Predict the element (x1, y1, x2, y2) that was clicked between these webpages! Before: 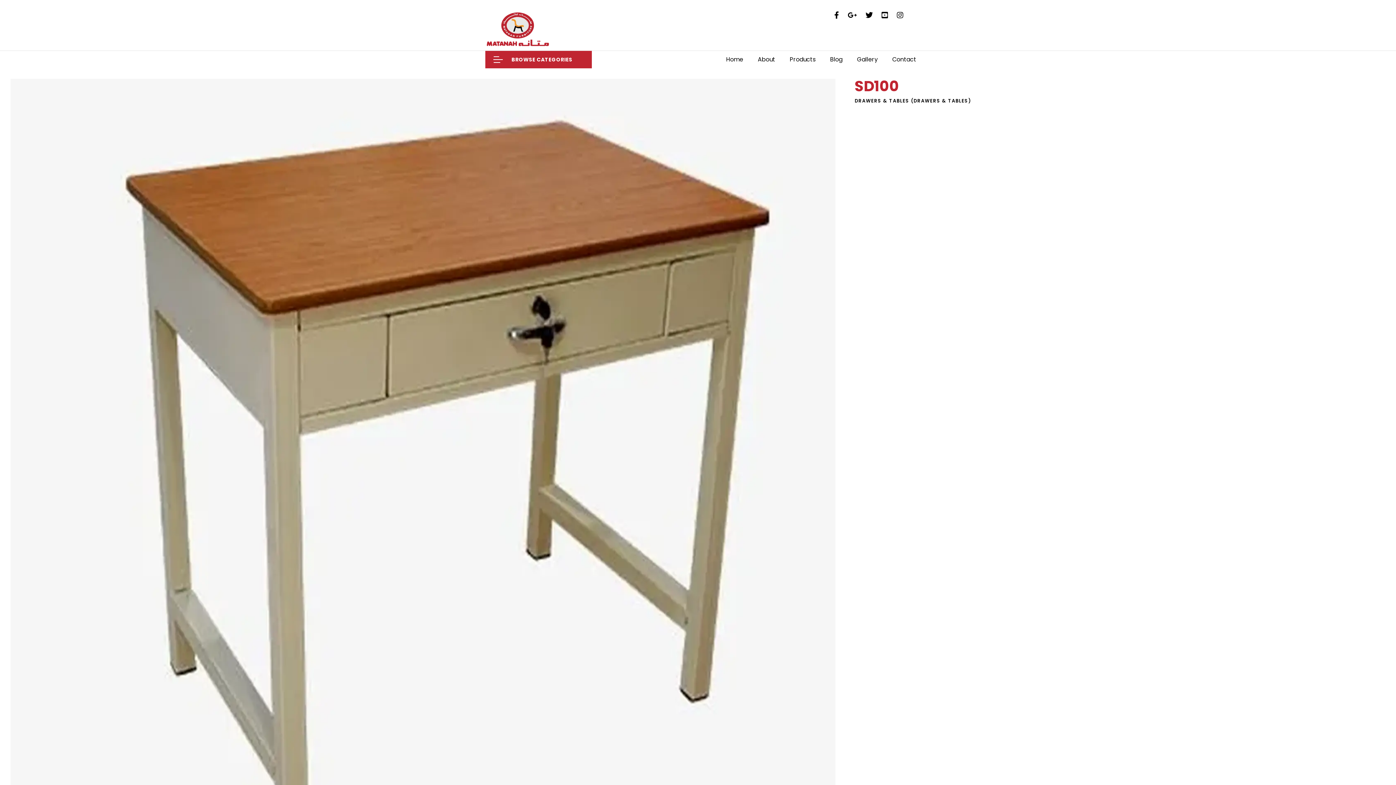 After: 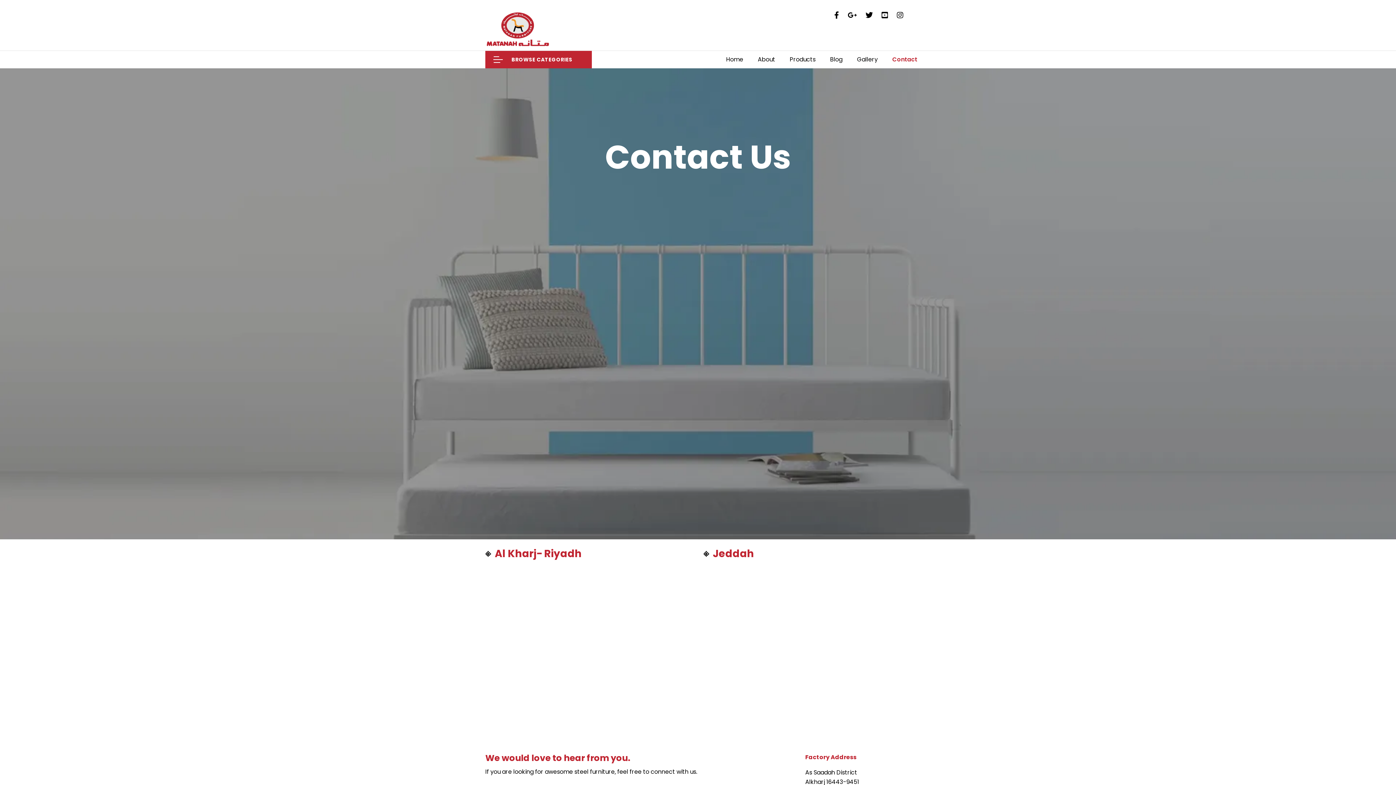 Action: label: Contact bbox: (892, 55, 916, 63)